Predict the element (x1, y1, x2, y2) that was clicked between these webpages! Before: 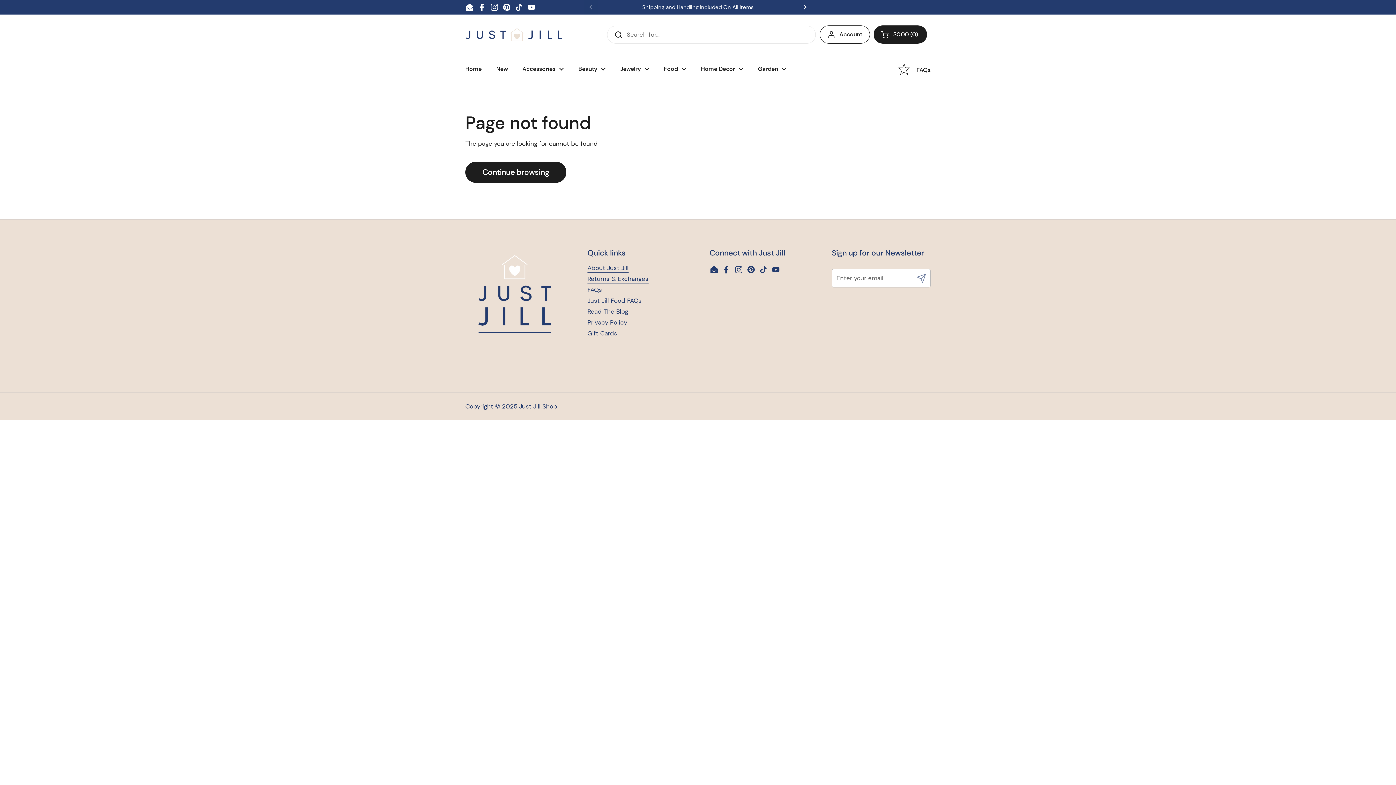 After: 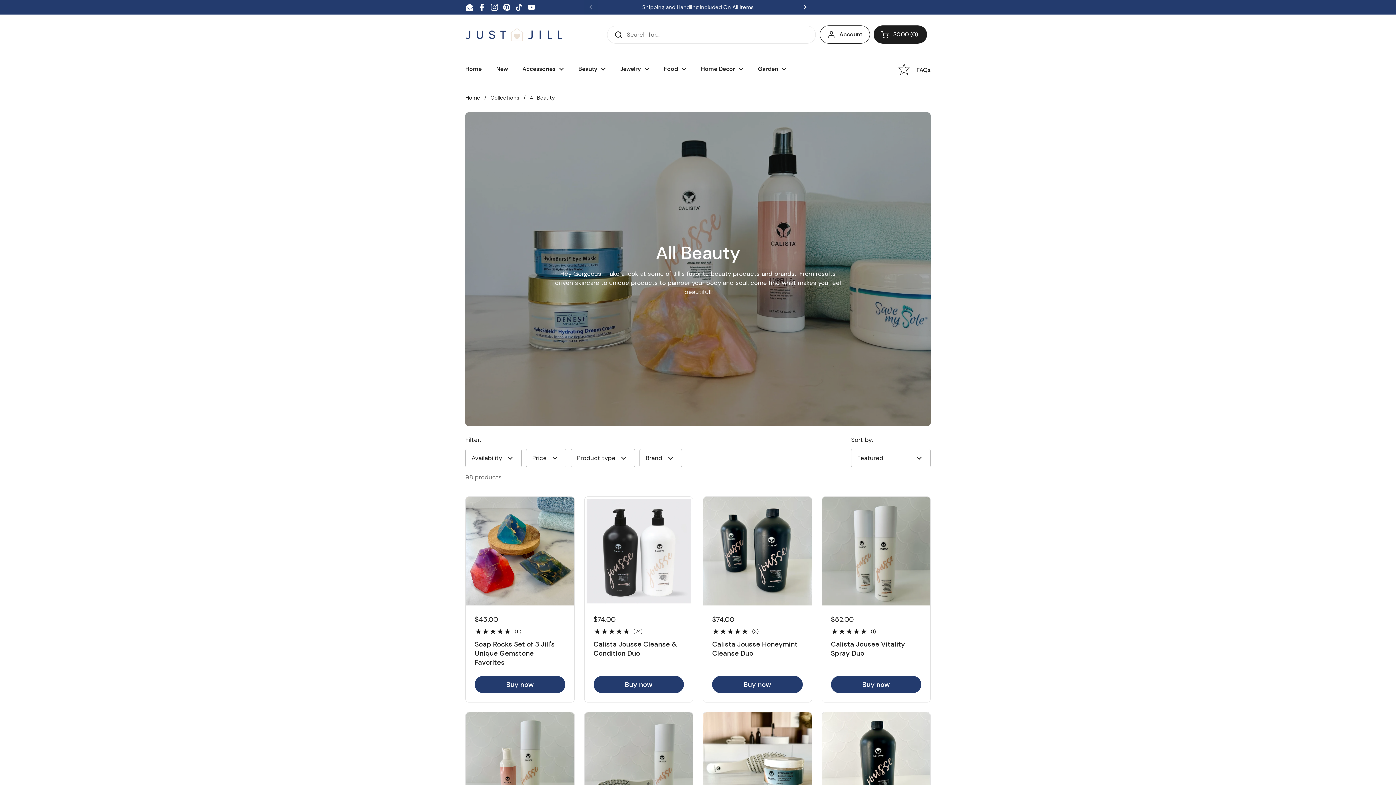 Action: label: Beauty bbox: (571, 60, 613, 77)